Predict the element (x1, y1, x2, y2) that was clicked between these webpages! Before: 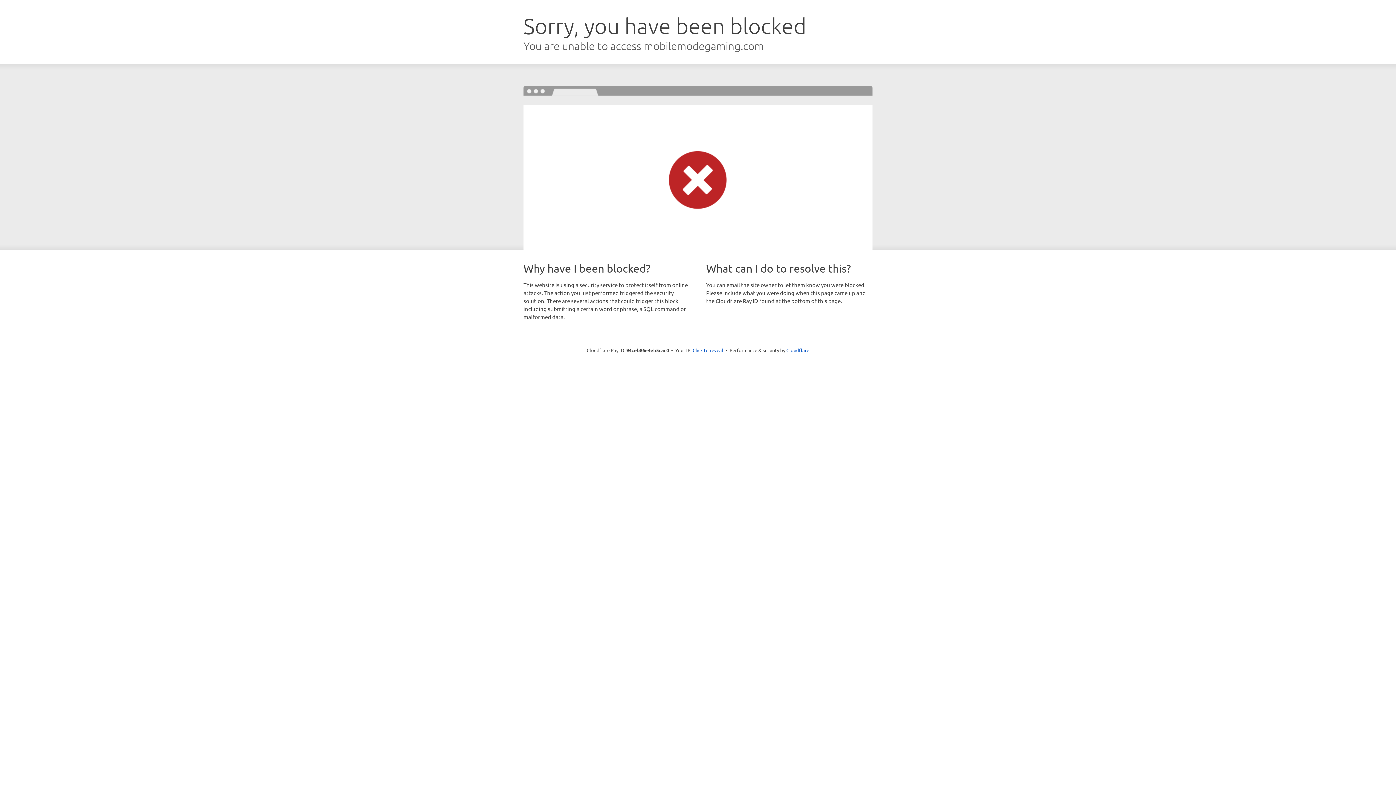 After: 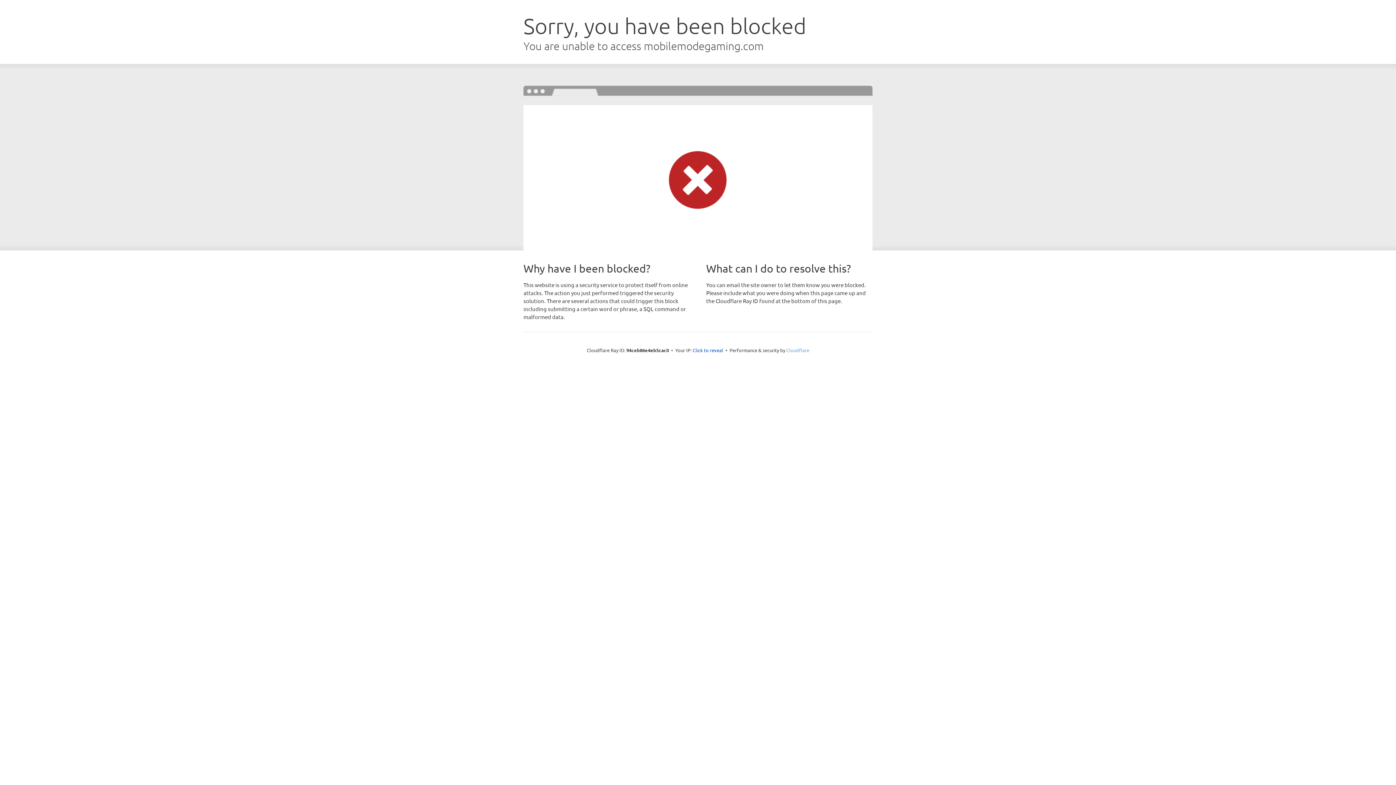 Action: bbox: (786, 347, 809, 353) label: Cloudflare